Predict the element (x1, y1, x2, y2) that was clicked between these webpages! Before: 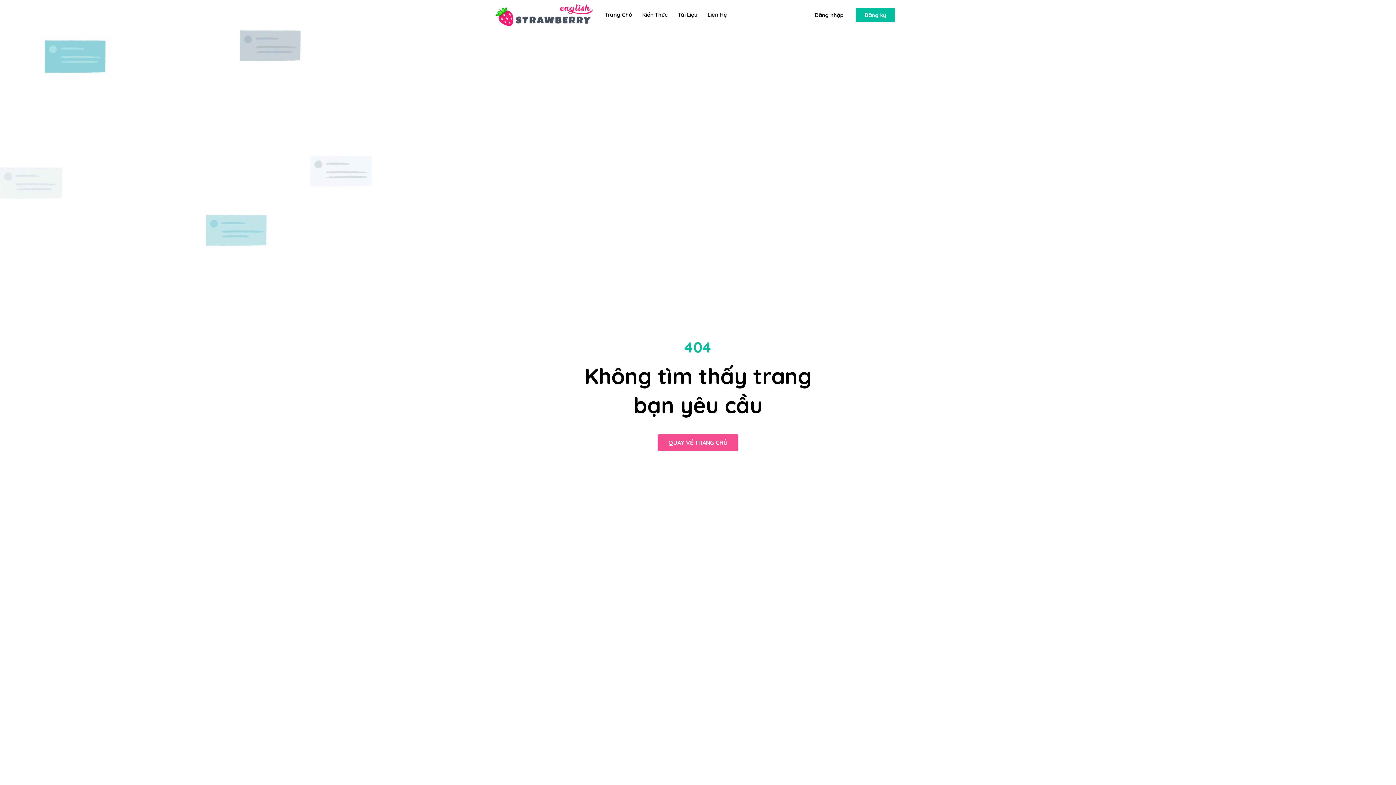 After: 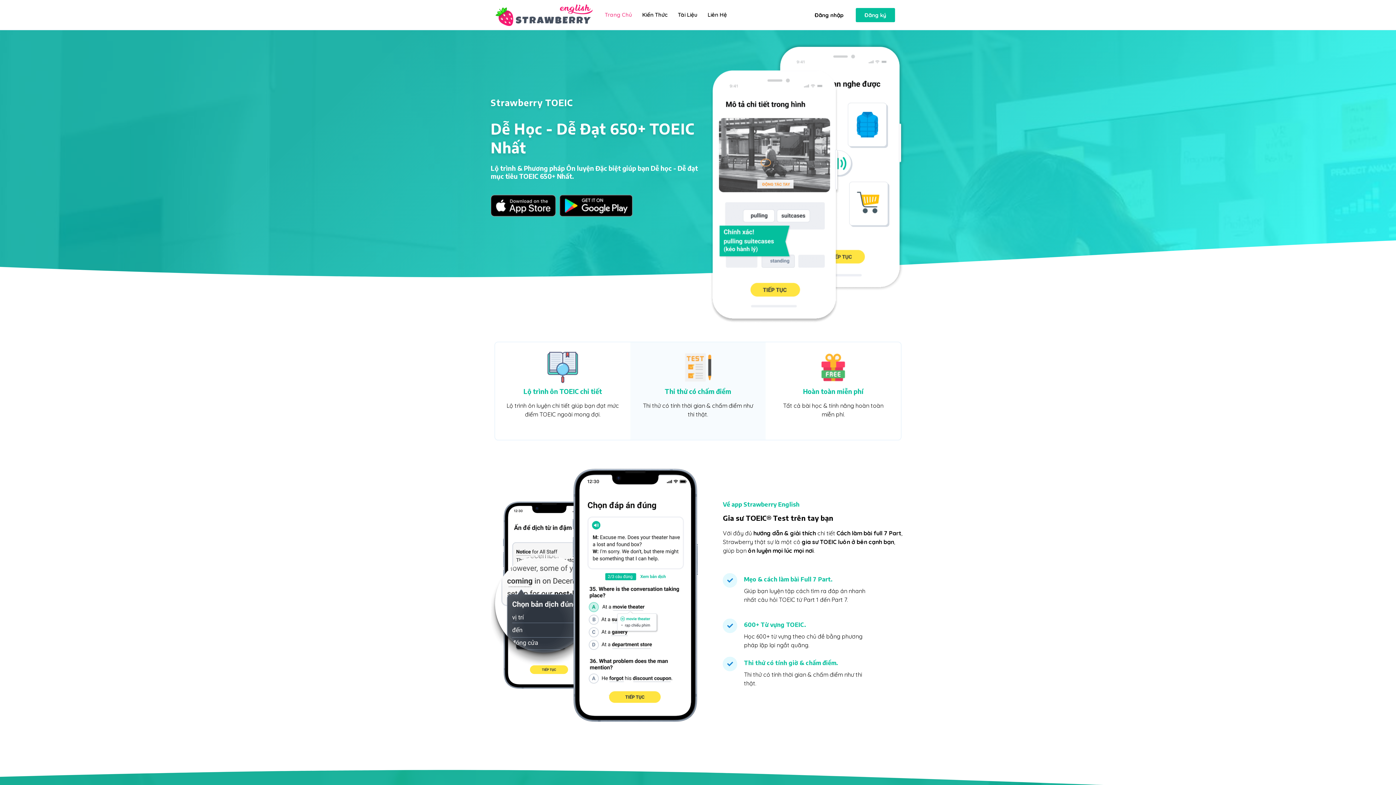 Action: bbox: (494, 3, 592, 26)